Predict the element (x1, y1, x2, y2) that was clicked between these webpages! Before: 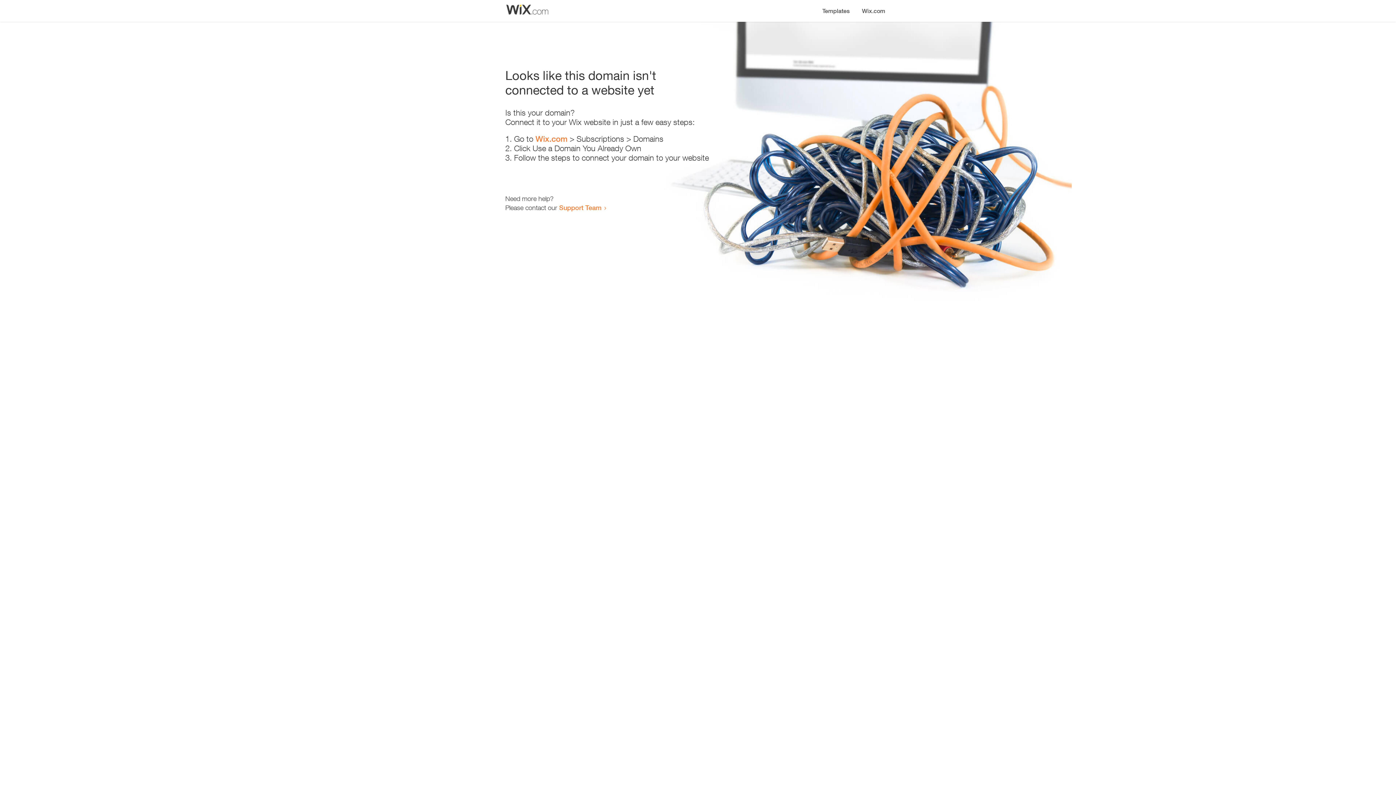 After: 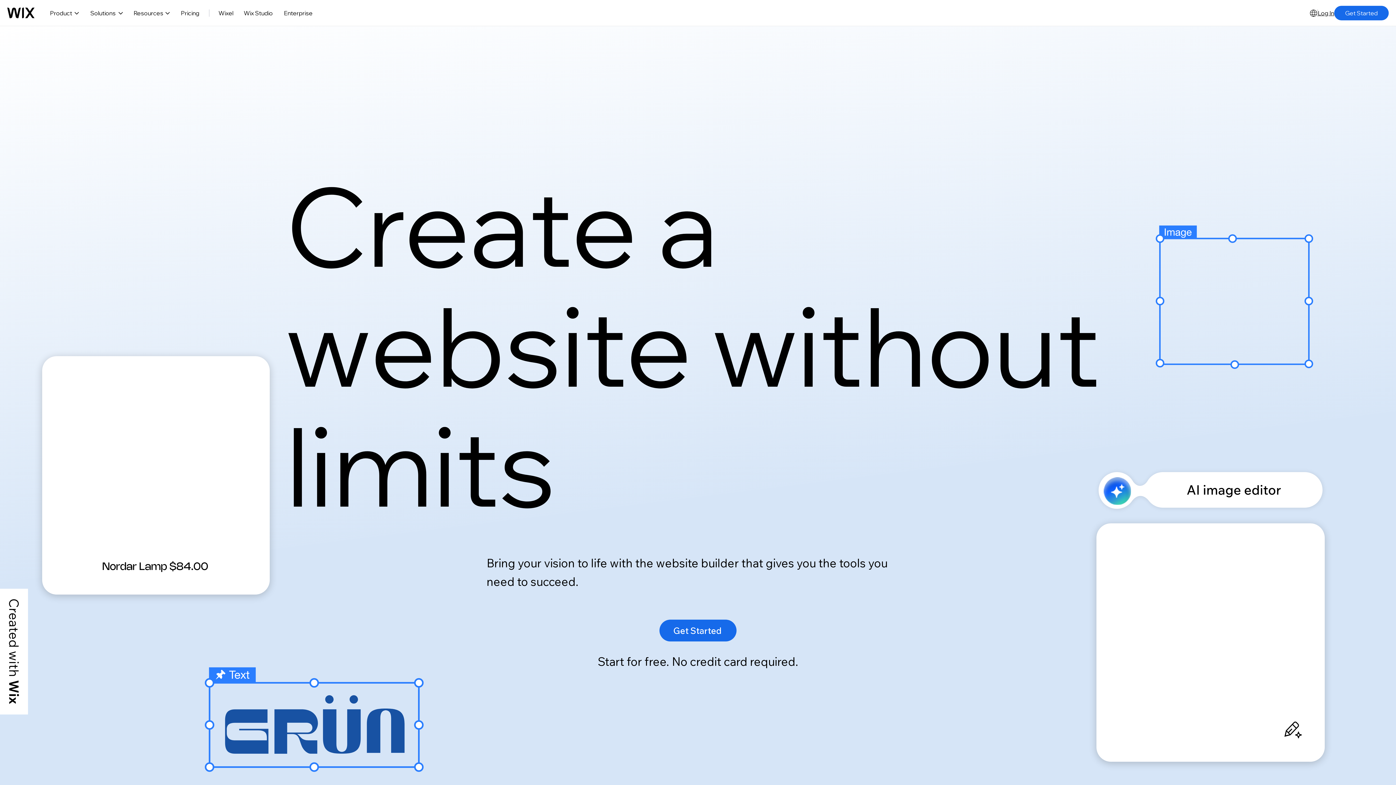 Action: bbox: (856, 0, 890, 14) label: Wix.com